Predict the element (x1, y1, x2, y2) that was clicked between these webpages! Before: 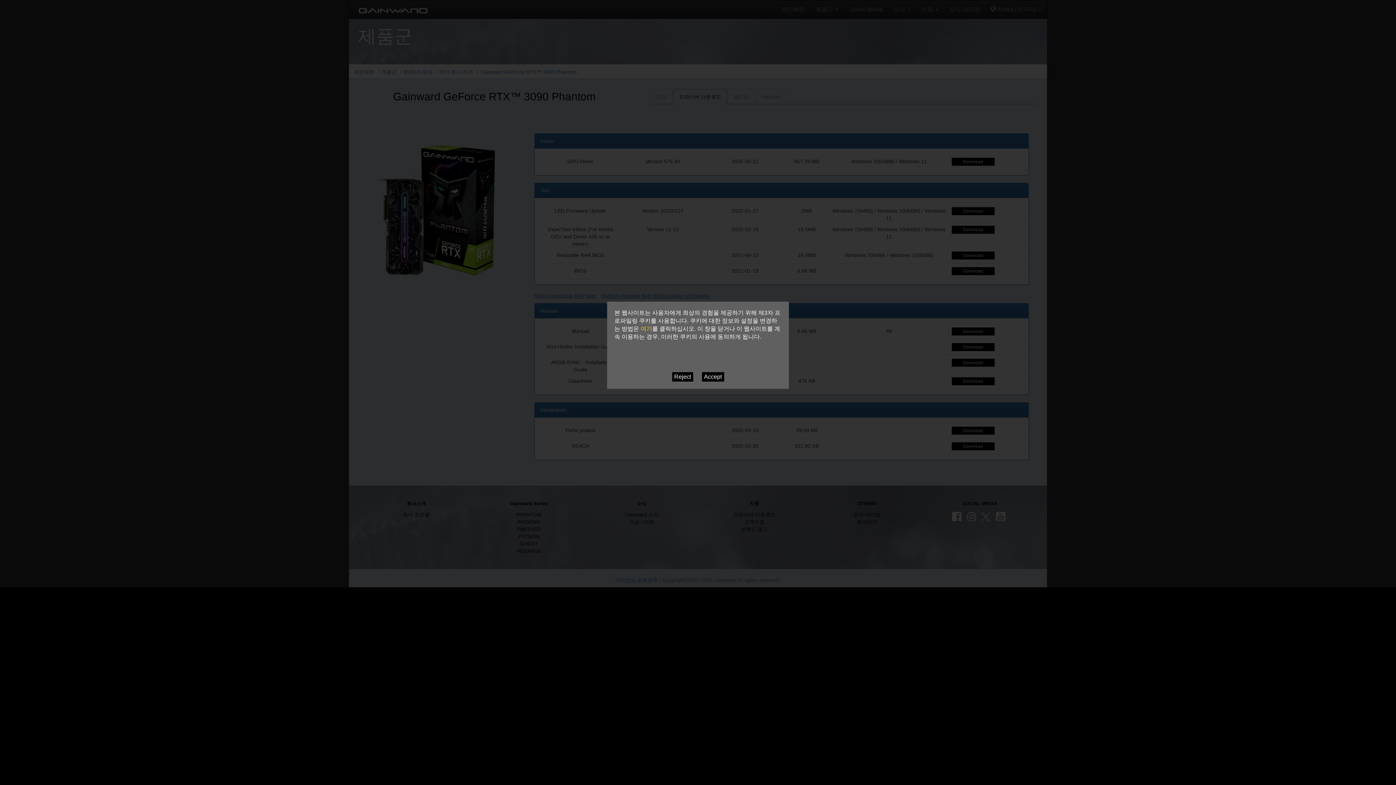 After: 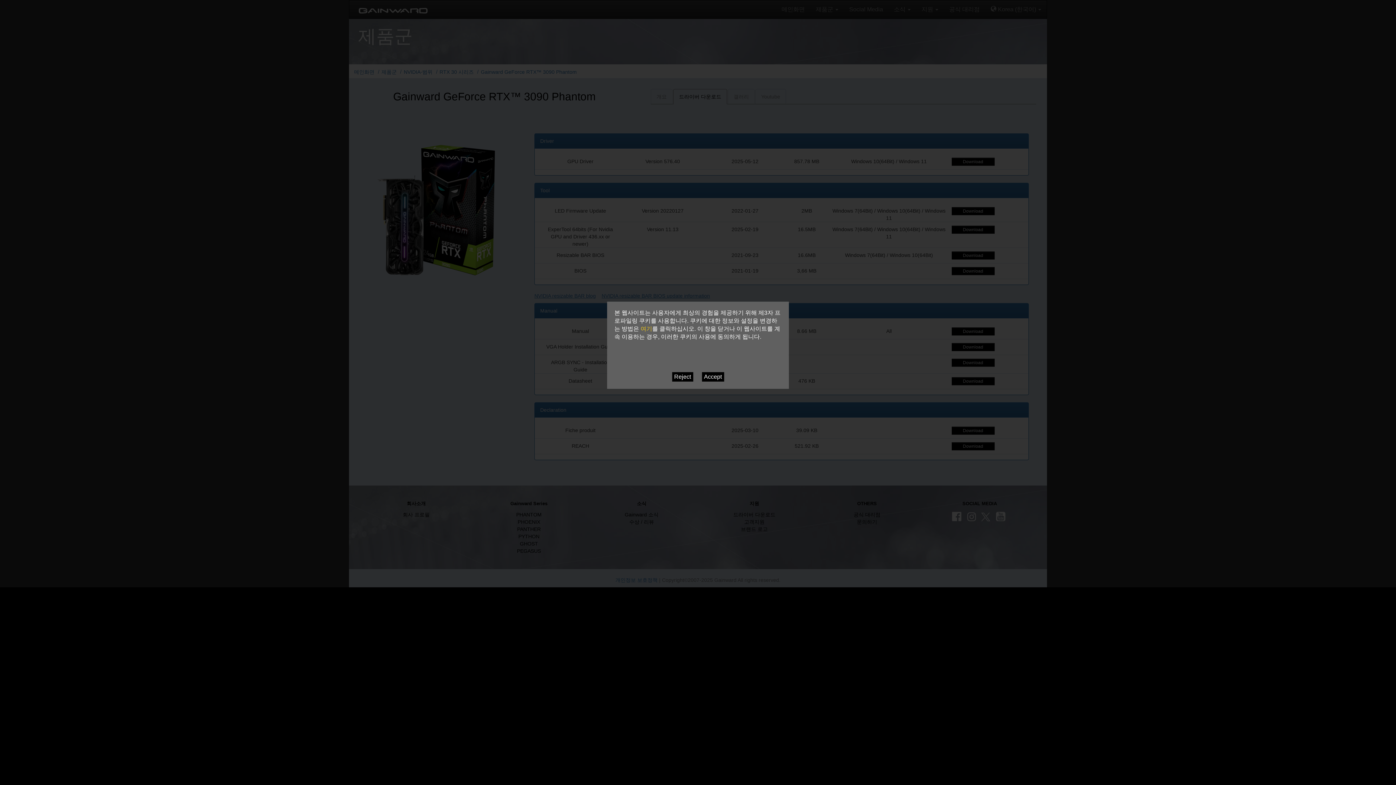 Action: bbox: (640, 325, 652, 332) label: 여기